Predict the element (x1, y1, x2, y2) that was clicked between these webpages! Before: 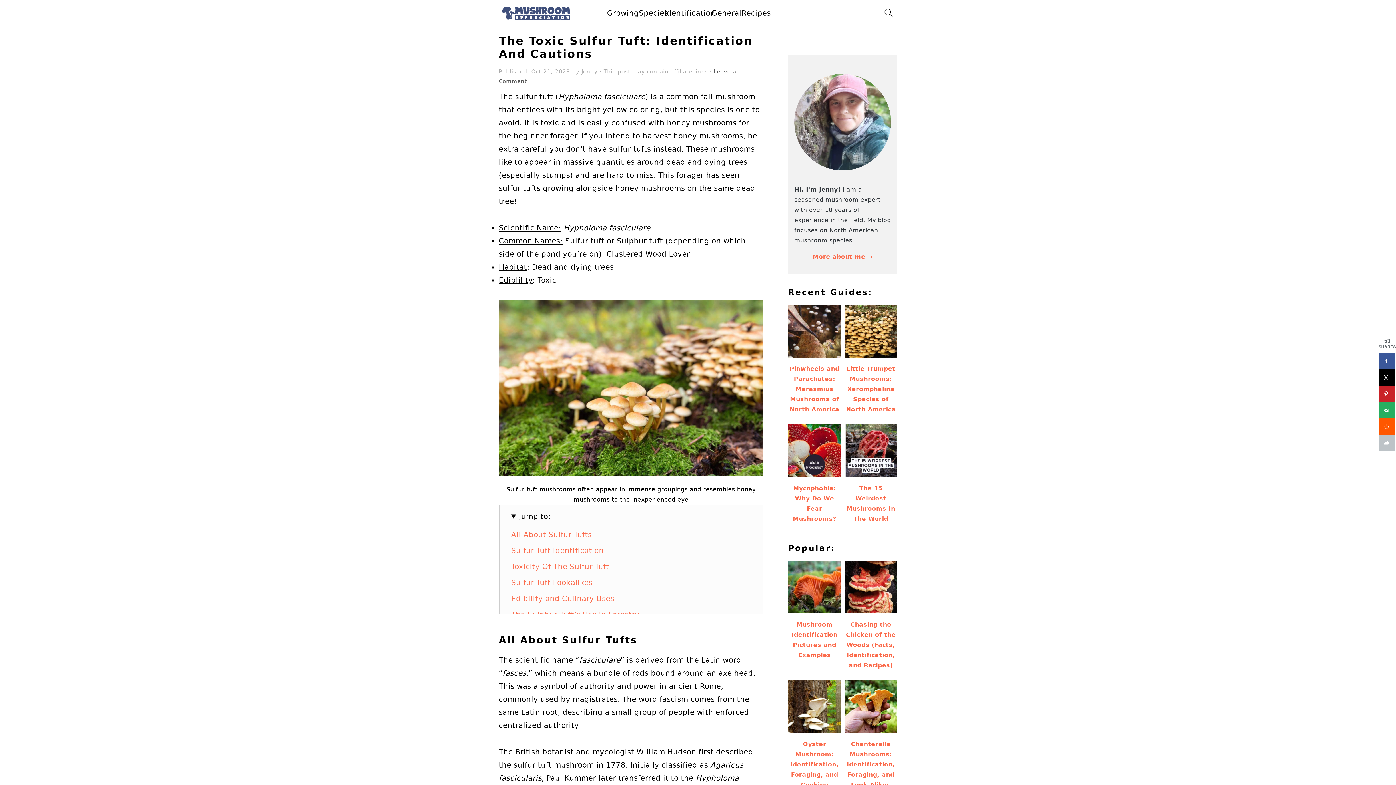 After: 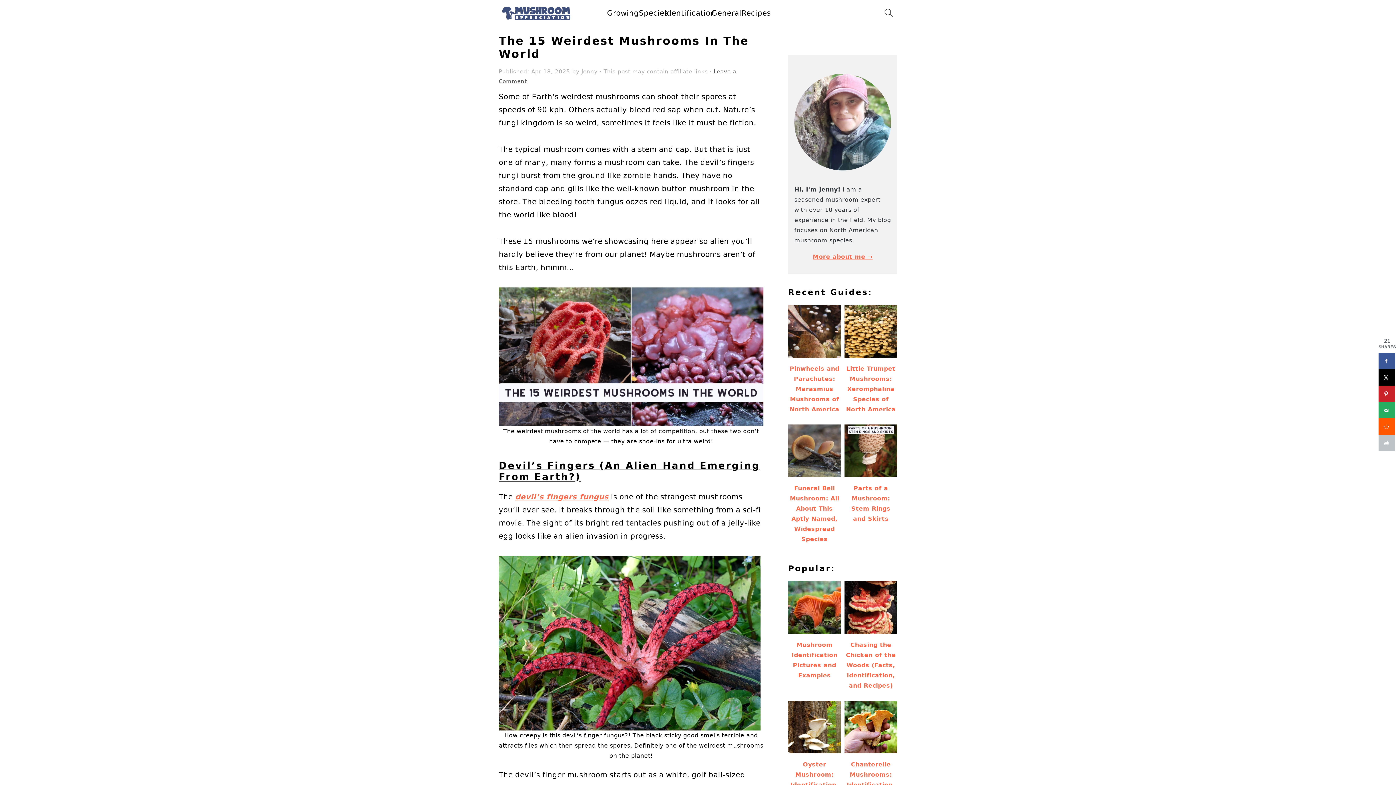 Action: label: The 15 Weirdest Mushrooms In The World bbox: (844, 424, 897, 530)